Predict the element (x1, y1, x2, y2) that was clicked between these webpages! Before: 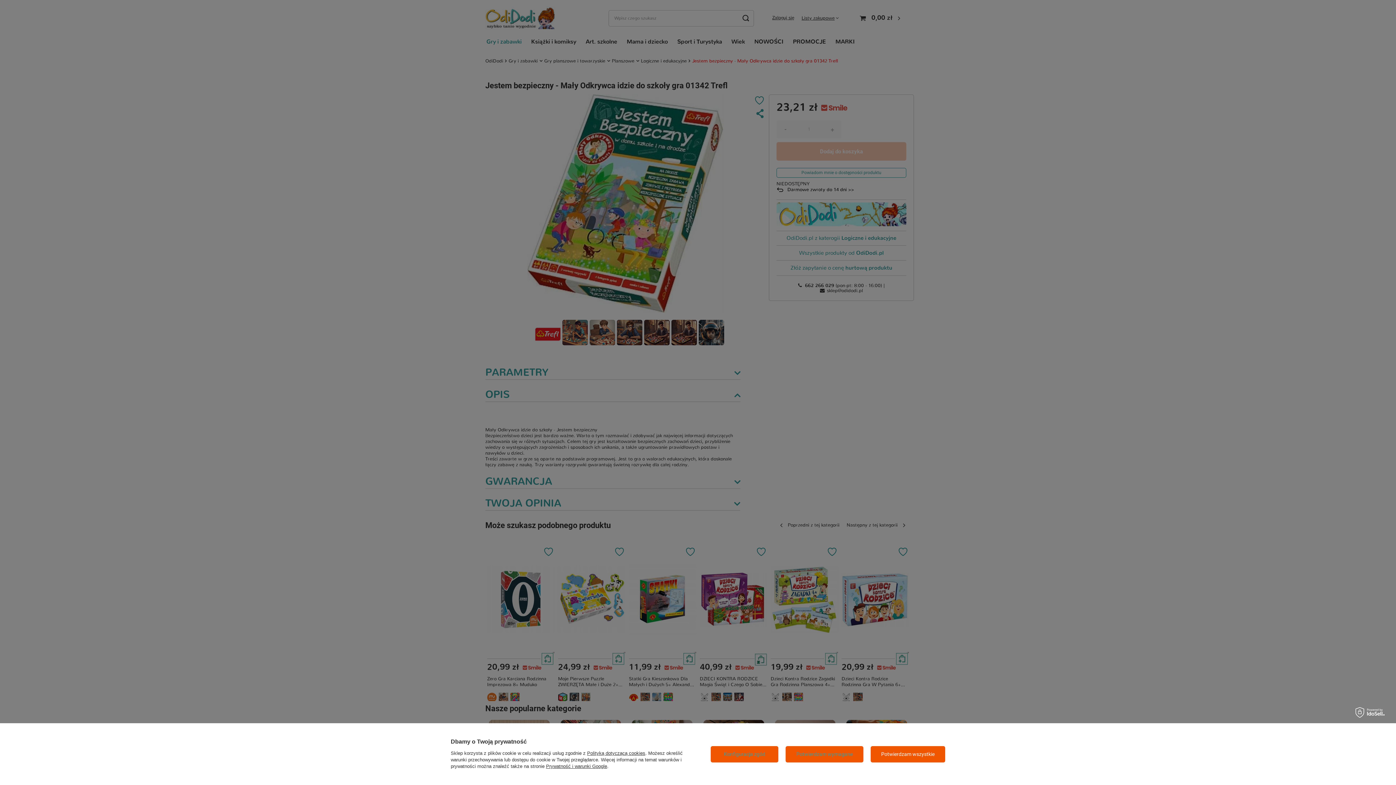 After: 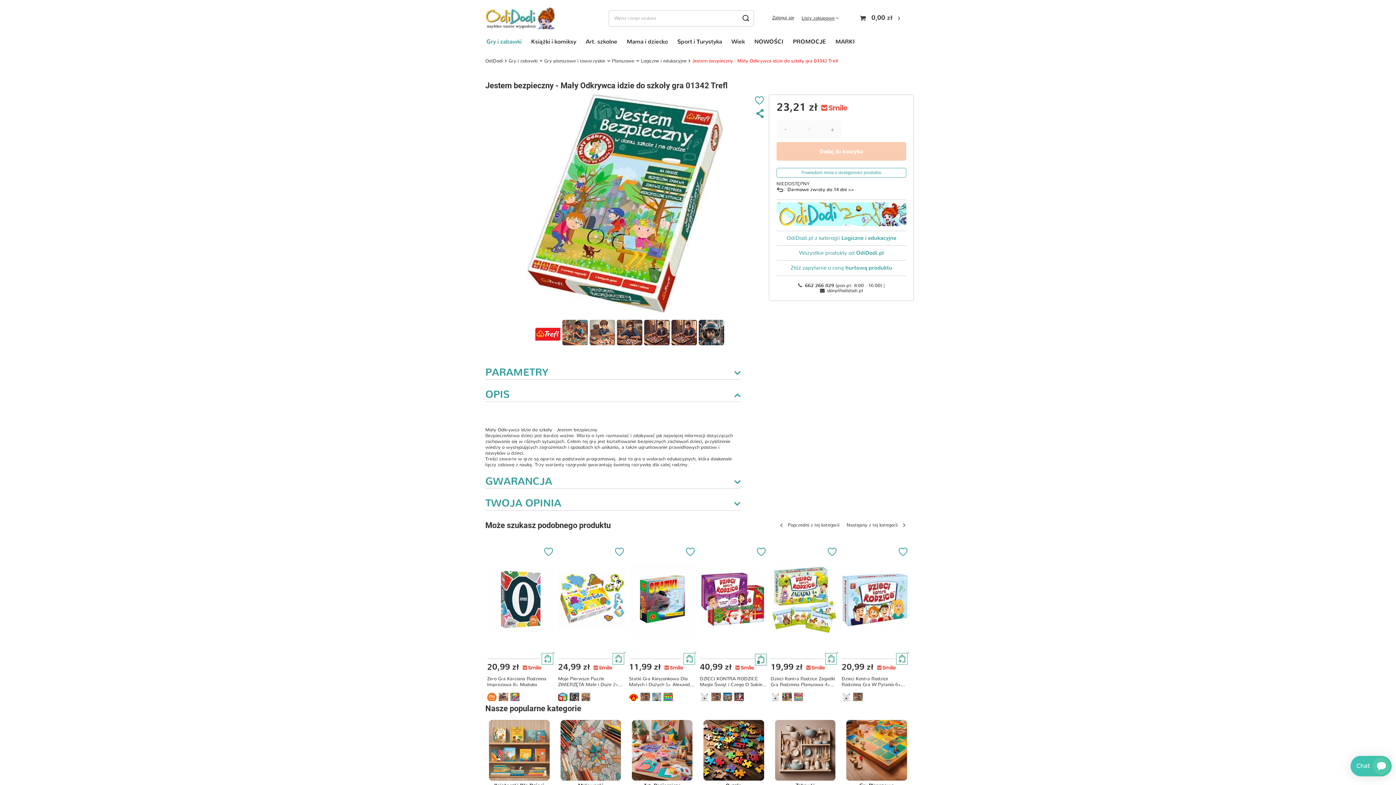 Action: label: Potwierdzam wymagane bbox: (785, 746, 863, 762)